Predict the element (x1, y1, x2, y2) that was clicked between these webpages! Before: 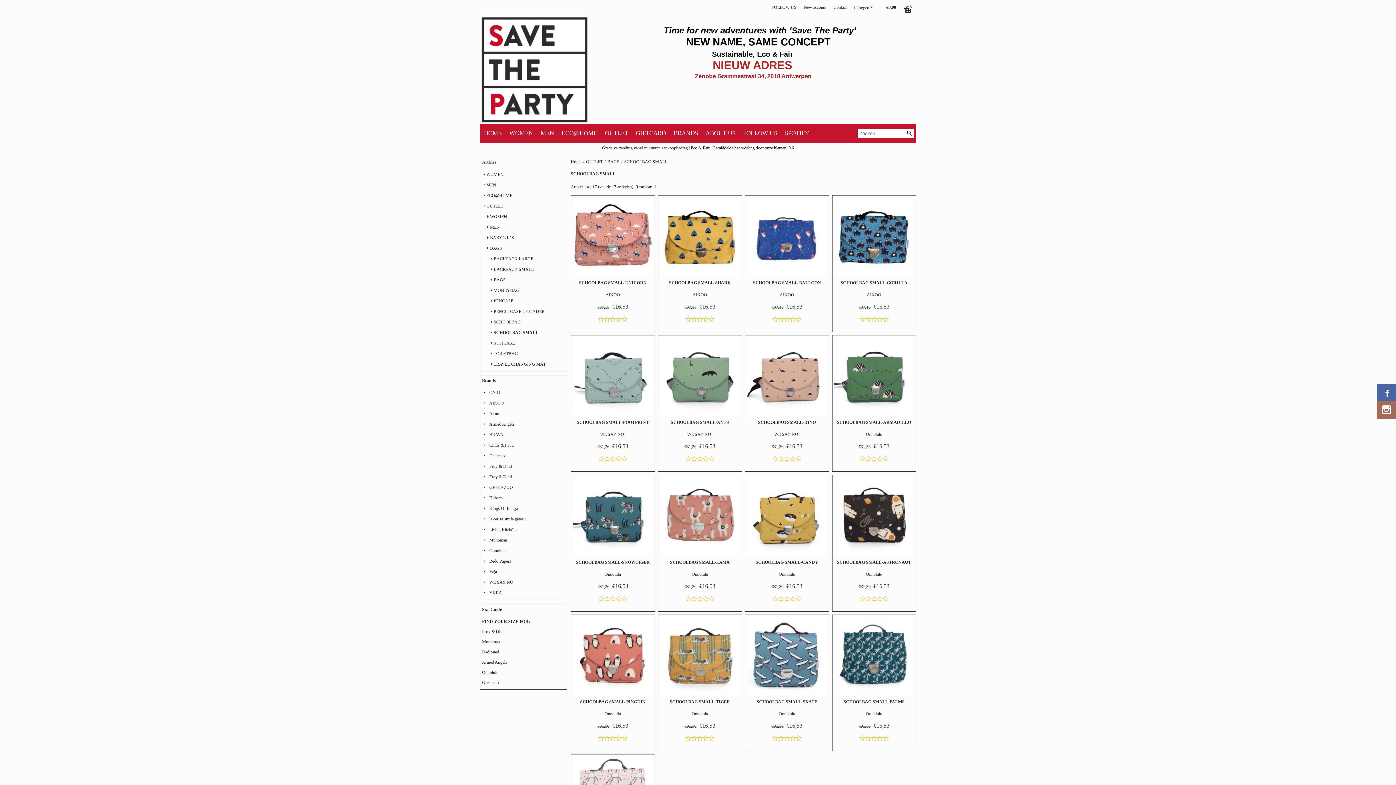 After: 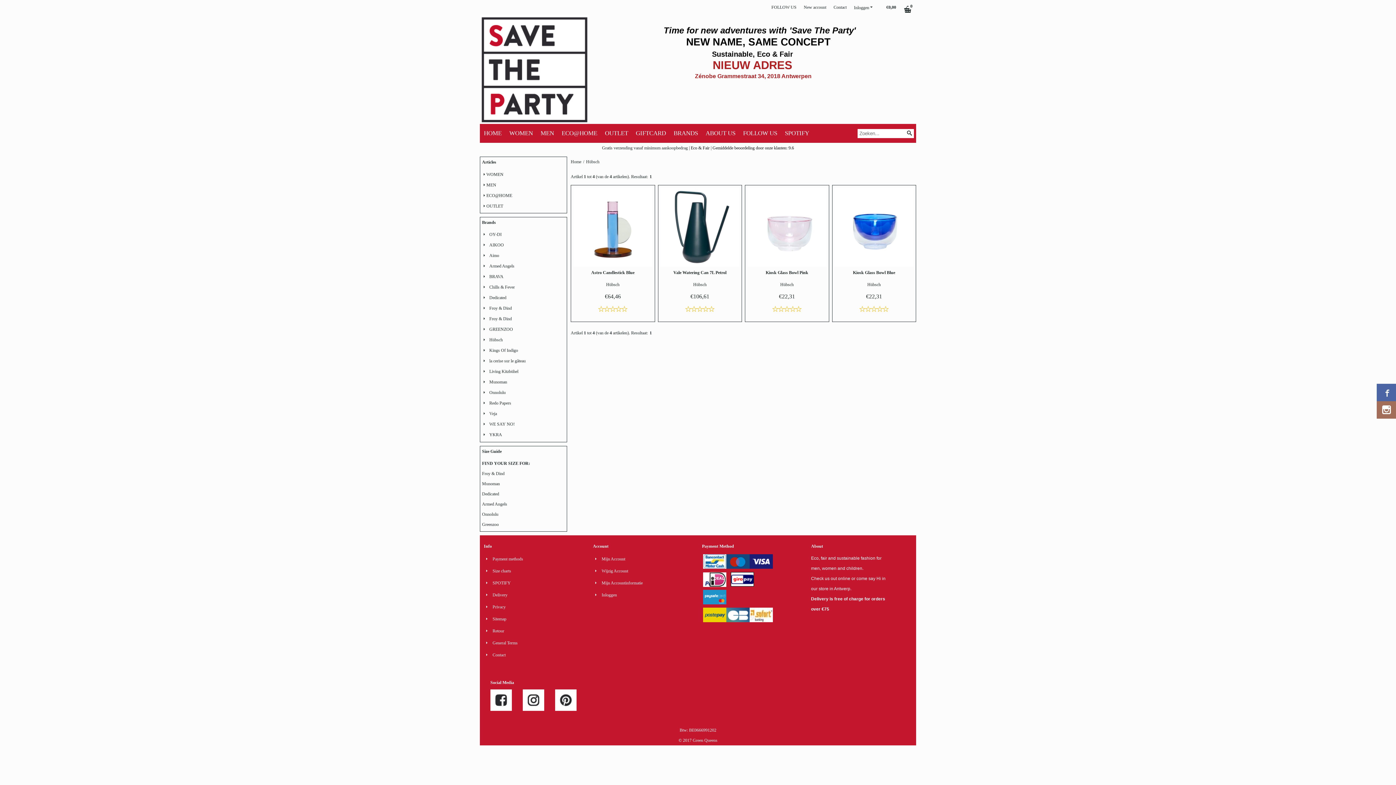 Action: label: Hübsch bbox: (489, 495, 502, 500)